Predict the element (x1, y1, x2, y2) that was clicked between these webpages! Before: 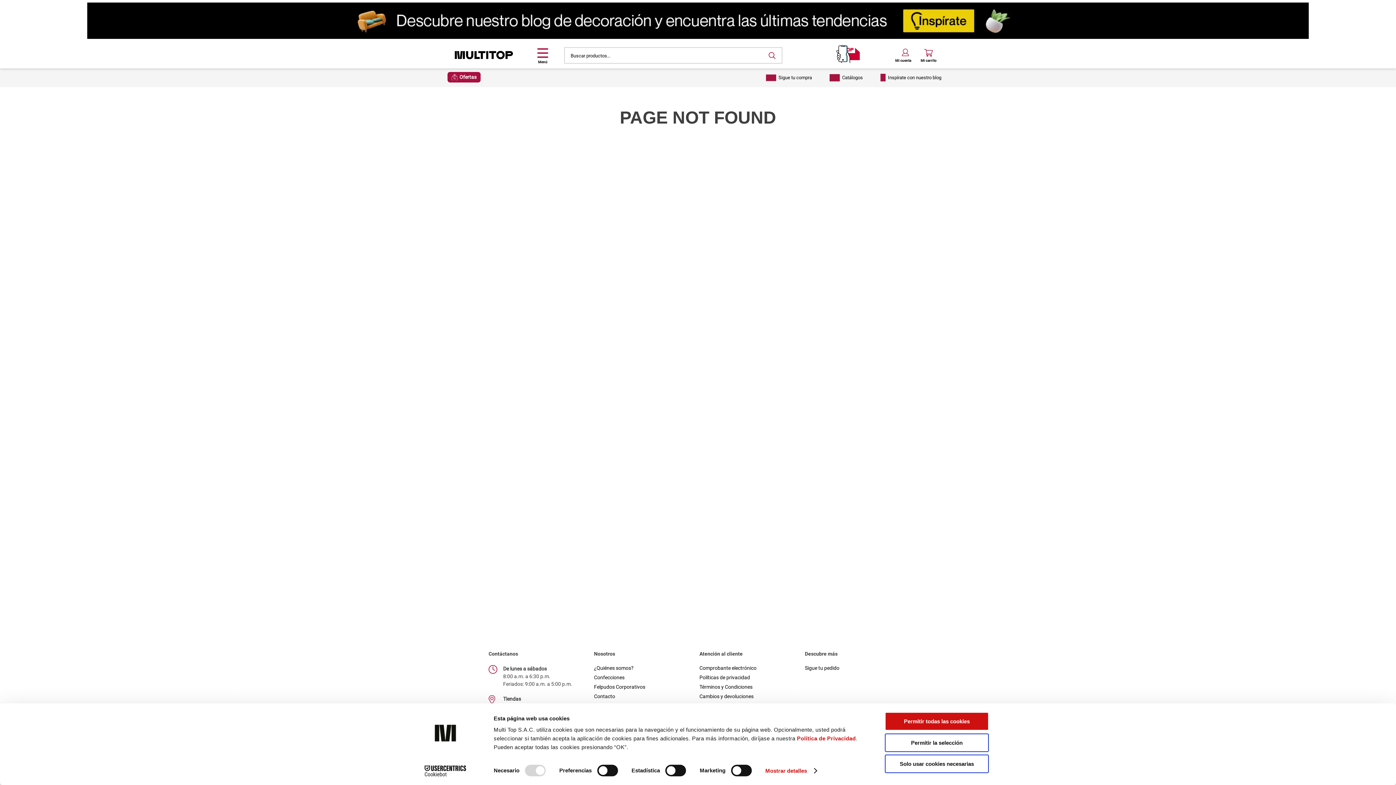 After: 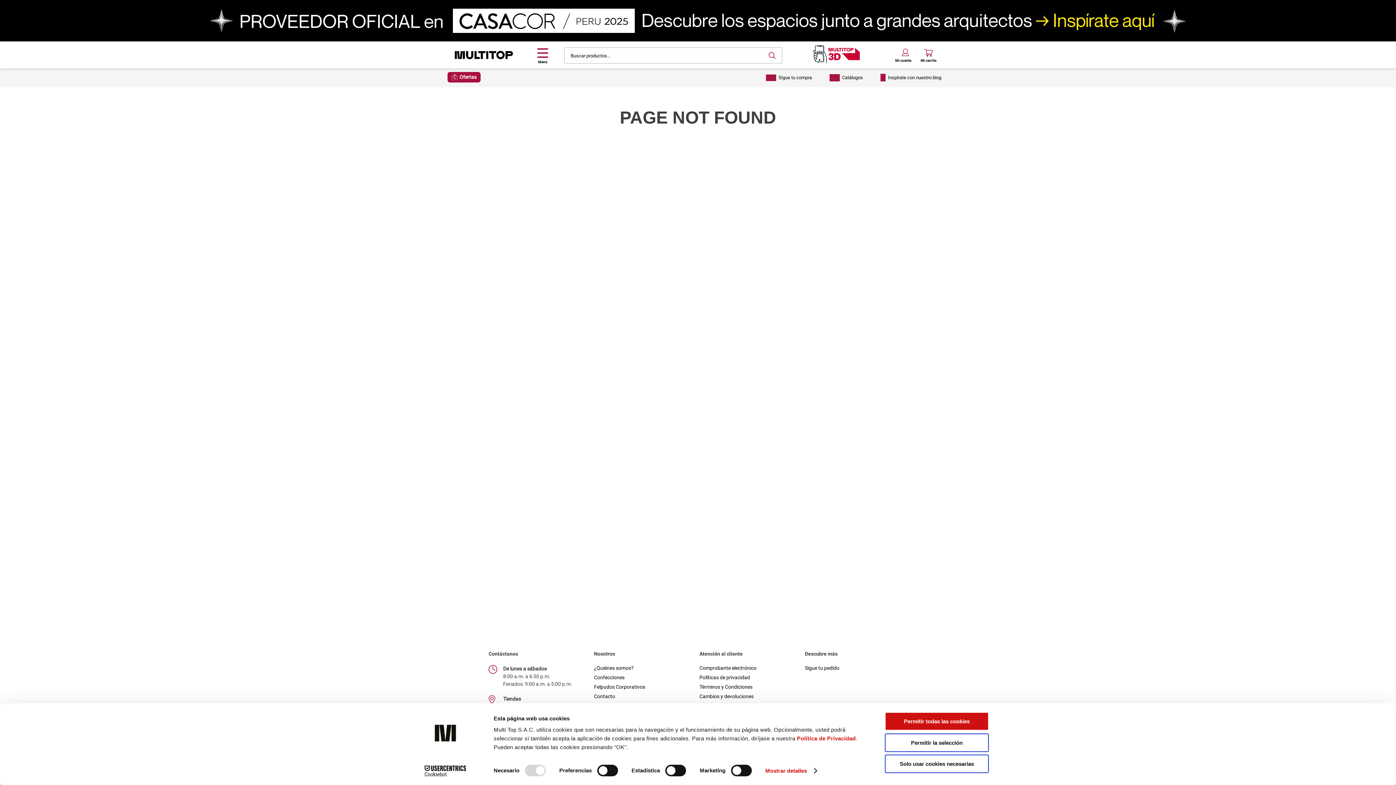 Action: label: Inspírate con nuestro blog bbox: (880, 73, 941, 81)